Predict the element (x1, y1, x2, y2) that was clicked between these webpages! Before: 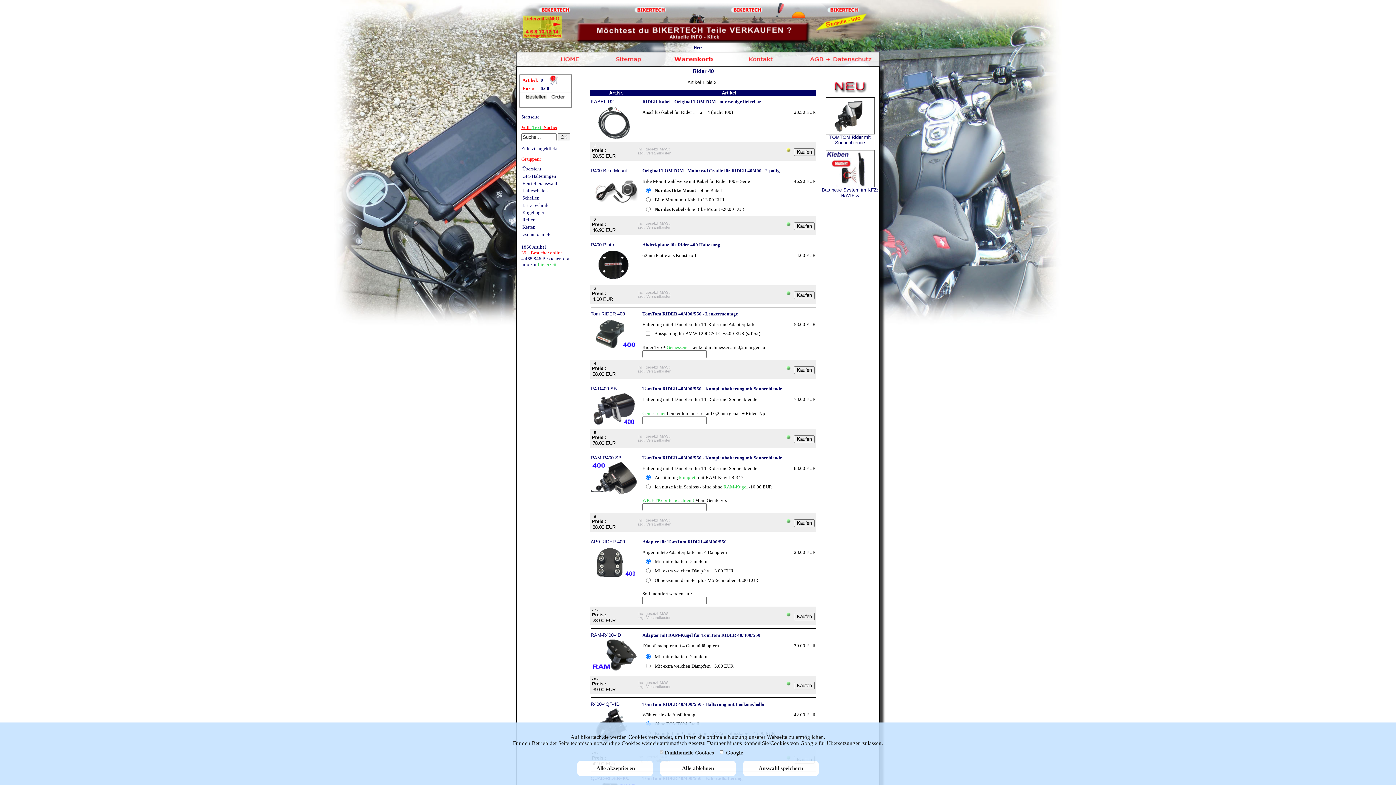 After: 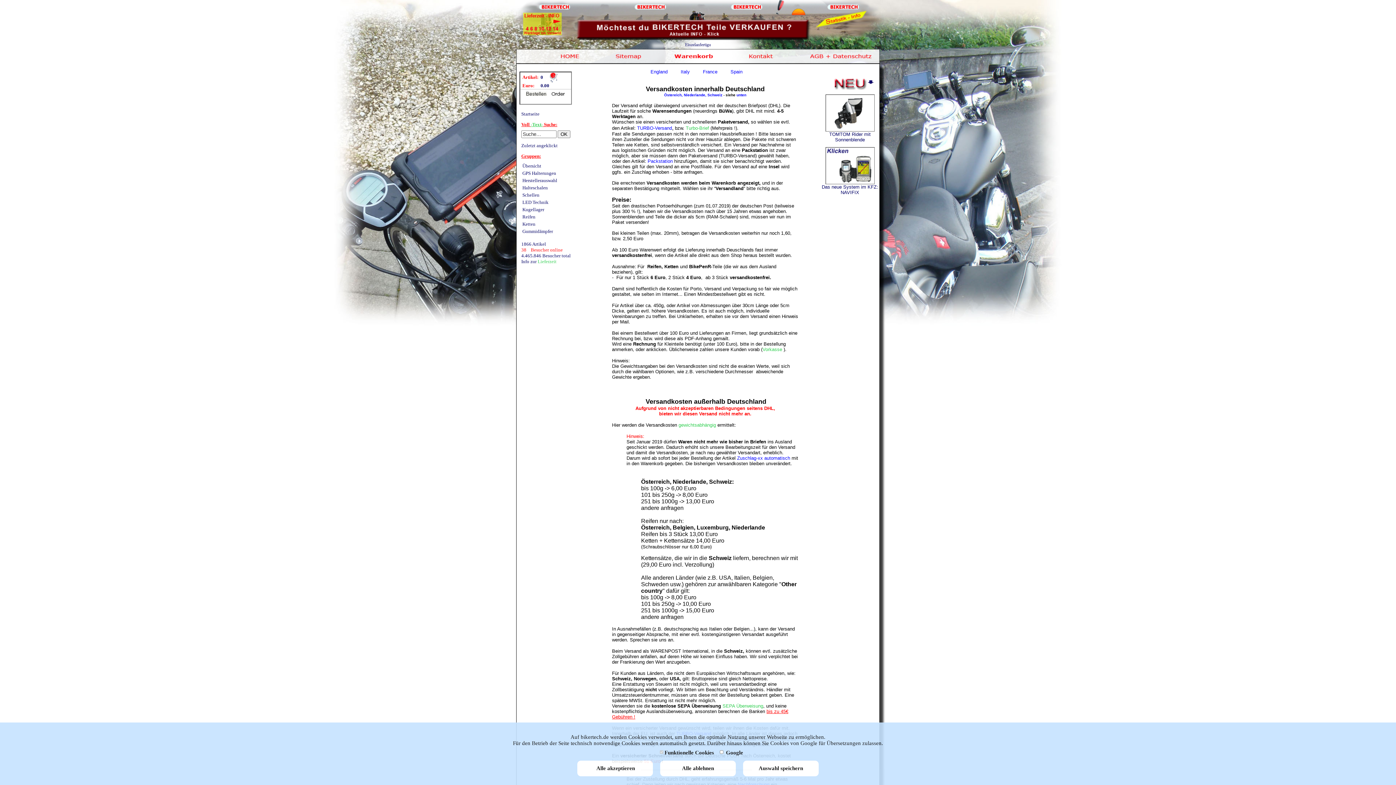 Action: bbox: (637, 522, 671, 526) label: zzgl. Versandkosten